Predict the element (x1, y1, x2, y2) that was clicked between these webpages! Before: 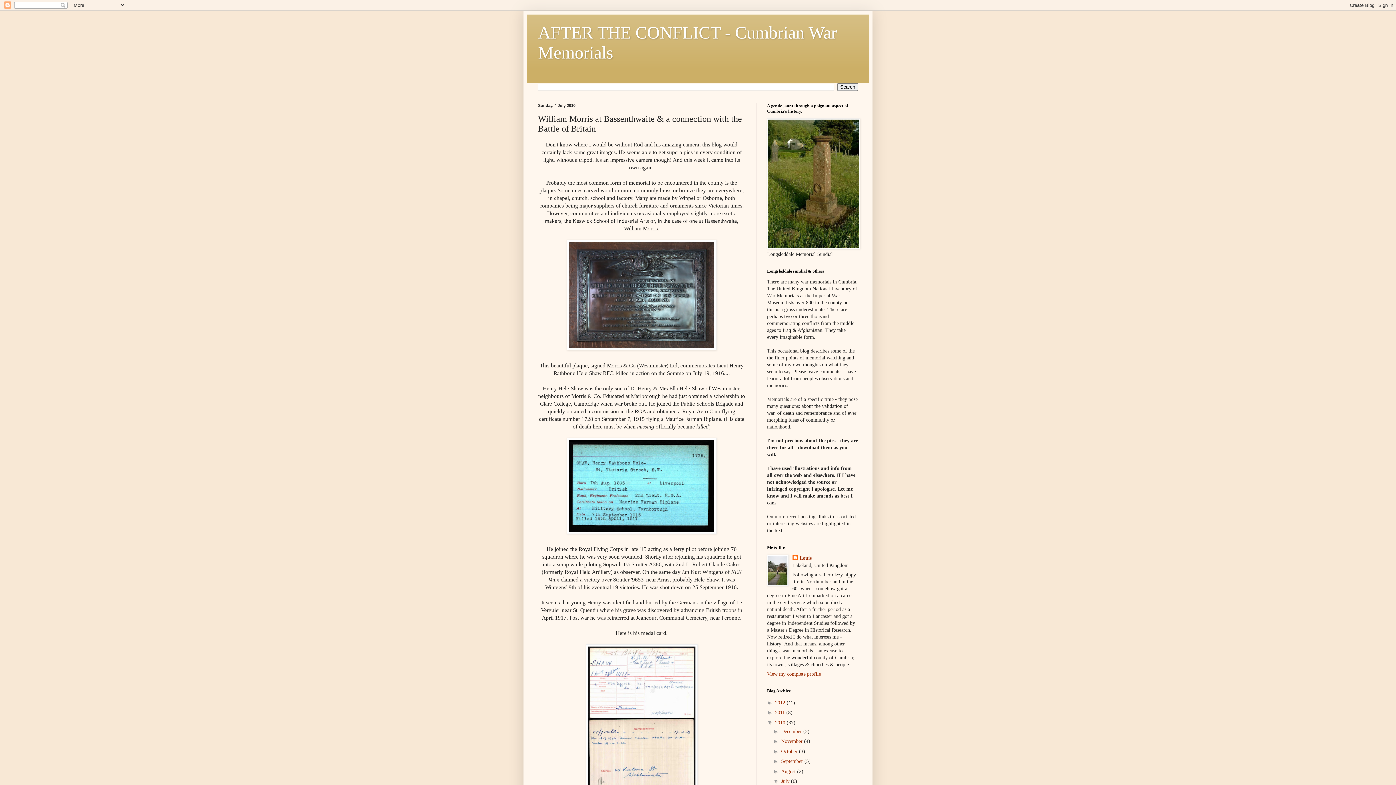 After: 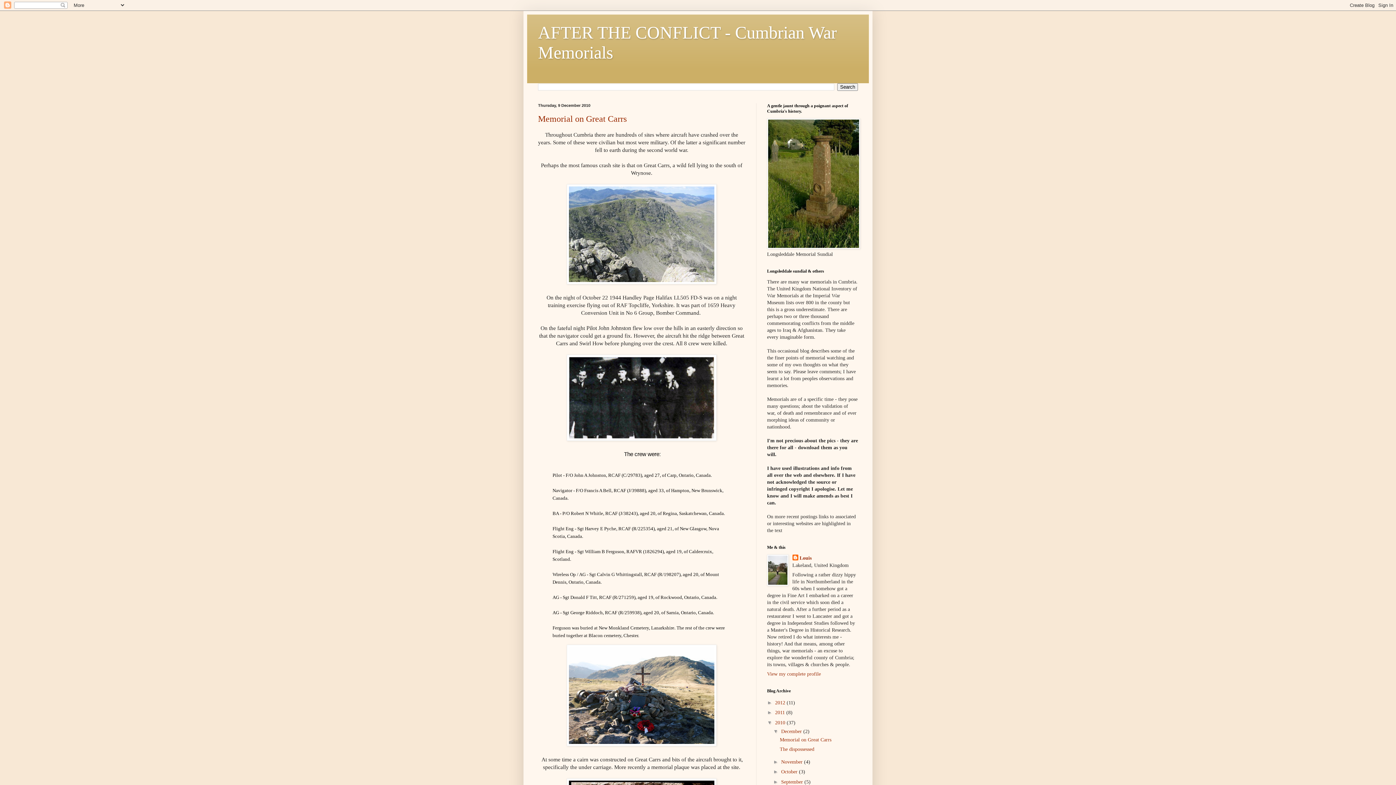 Action: bbox: (781, 728, 803, 734) label: December 